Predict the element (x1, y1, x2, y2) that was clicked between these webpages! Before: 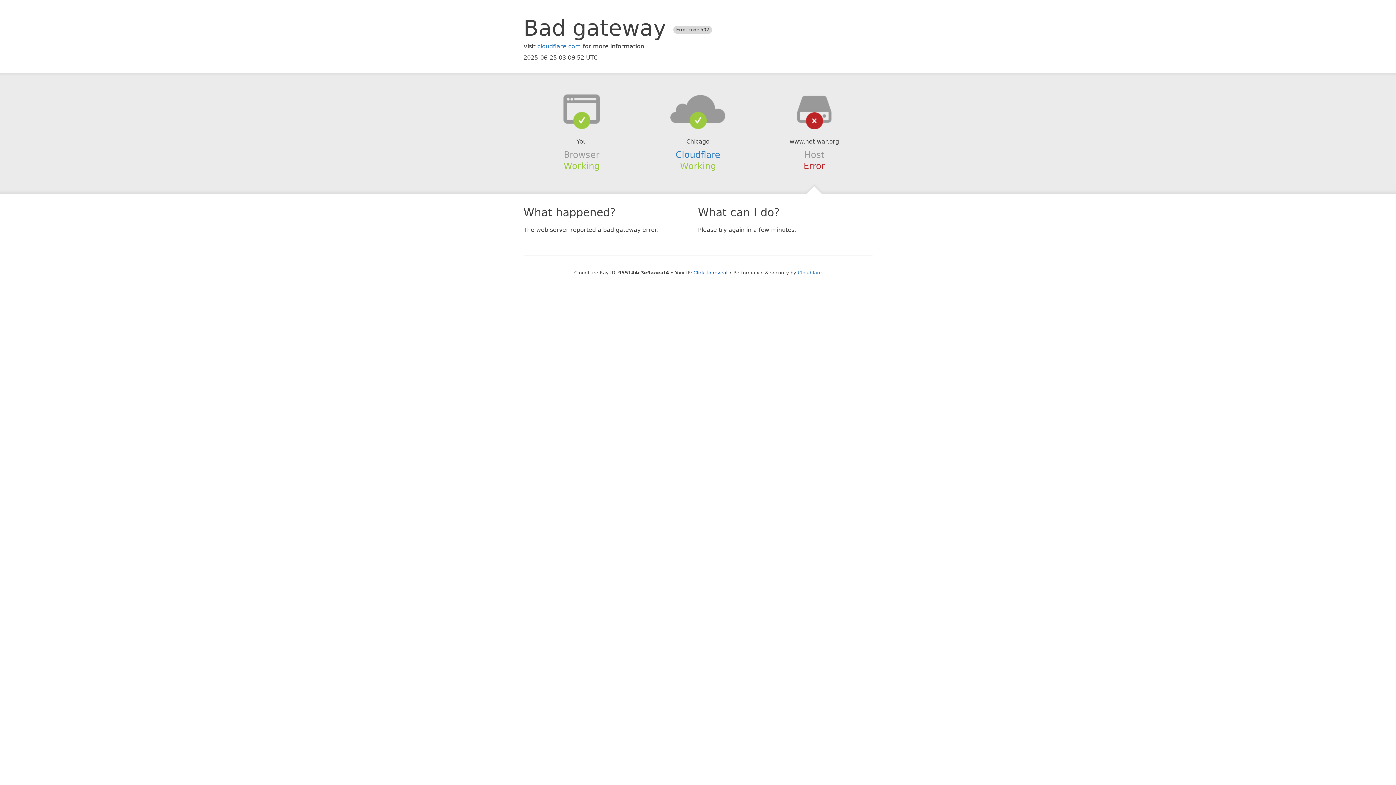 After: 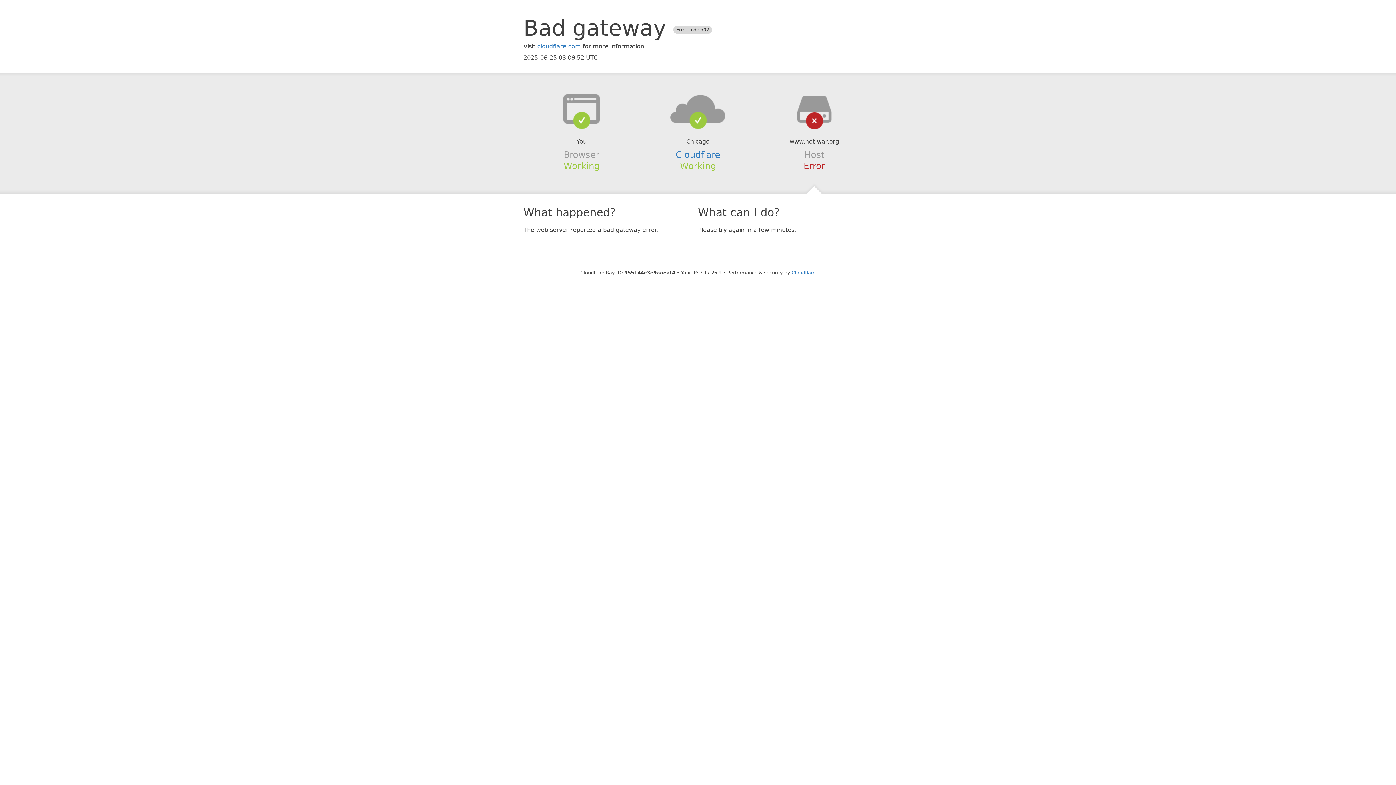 Action: bbox: (693, 270, 727, 275) label: Click to reveal